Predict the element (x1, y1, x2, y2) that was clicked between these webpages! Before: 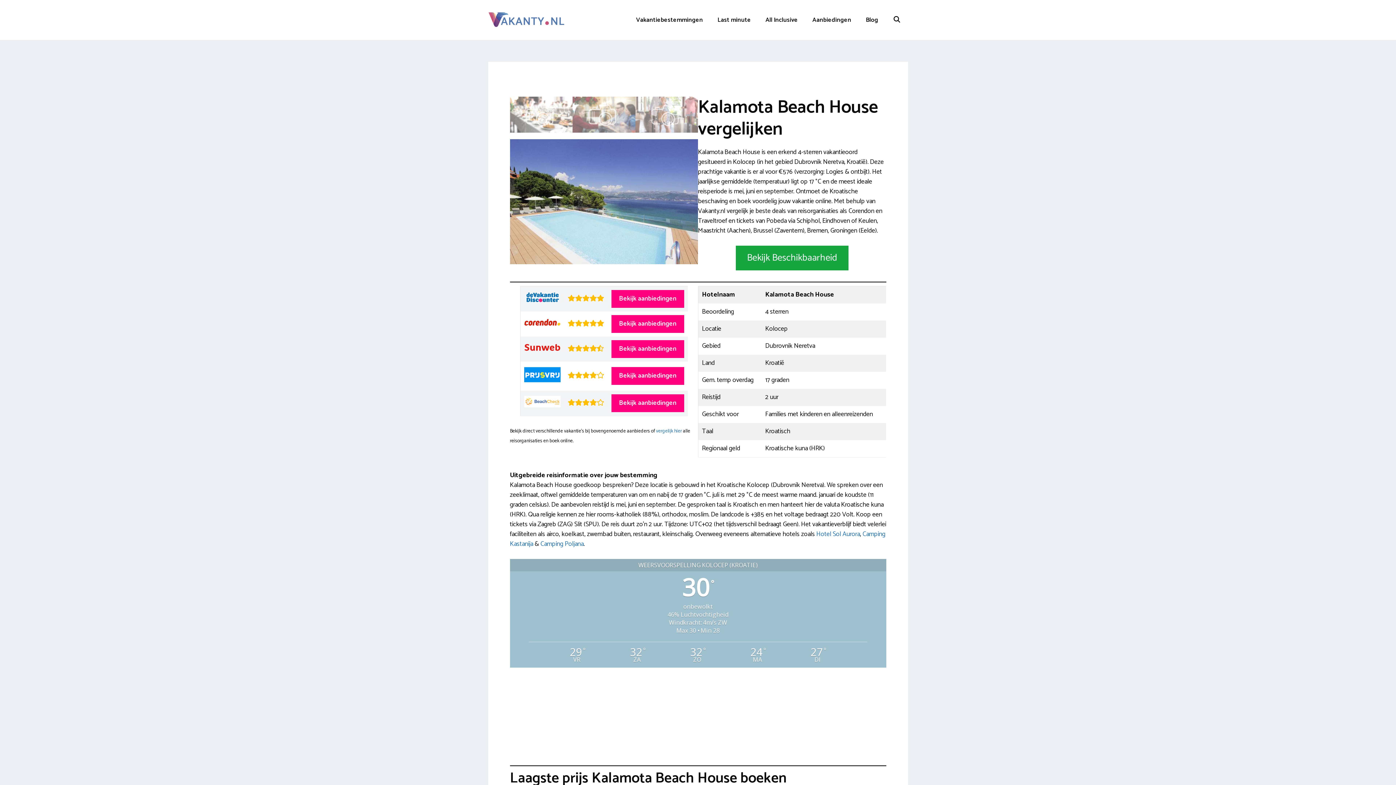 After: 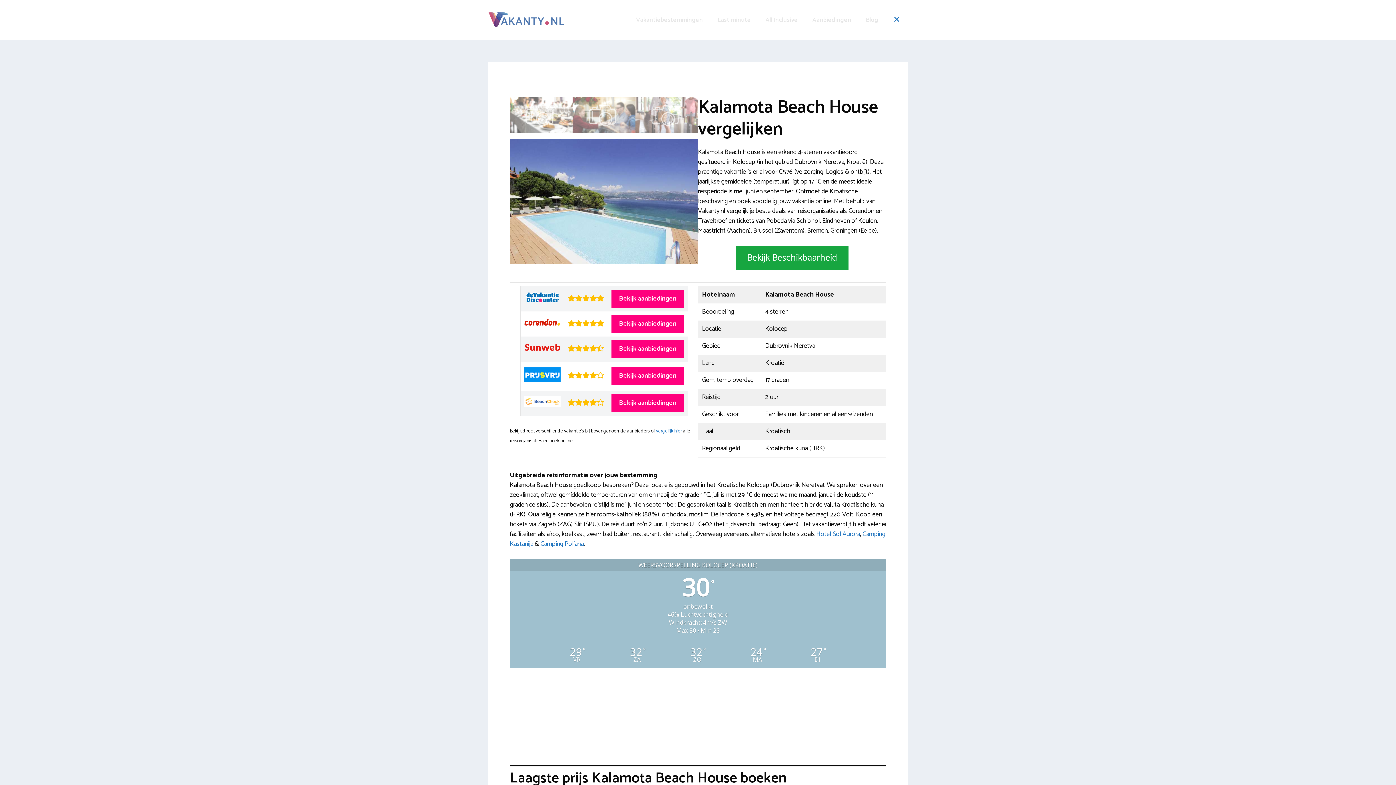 Action: label: Open zoekbalk bbox: (885, 10, 908, 29)